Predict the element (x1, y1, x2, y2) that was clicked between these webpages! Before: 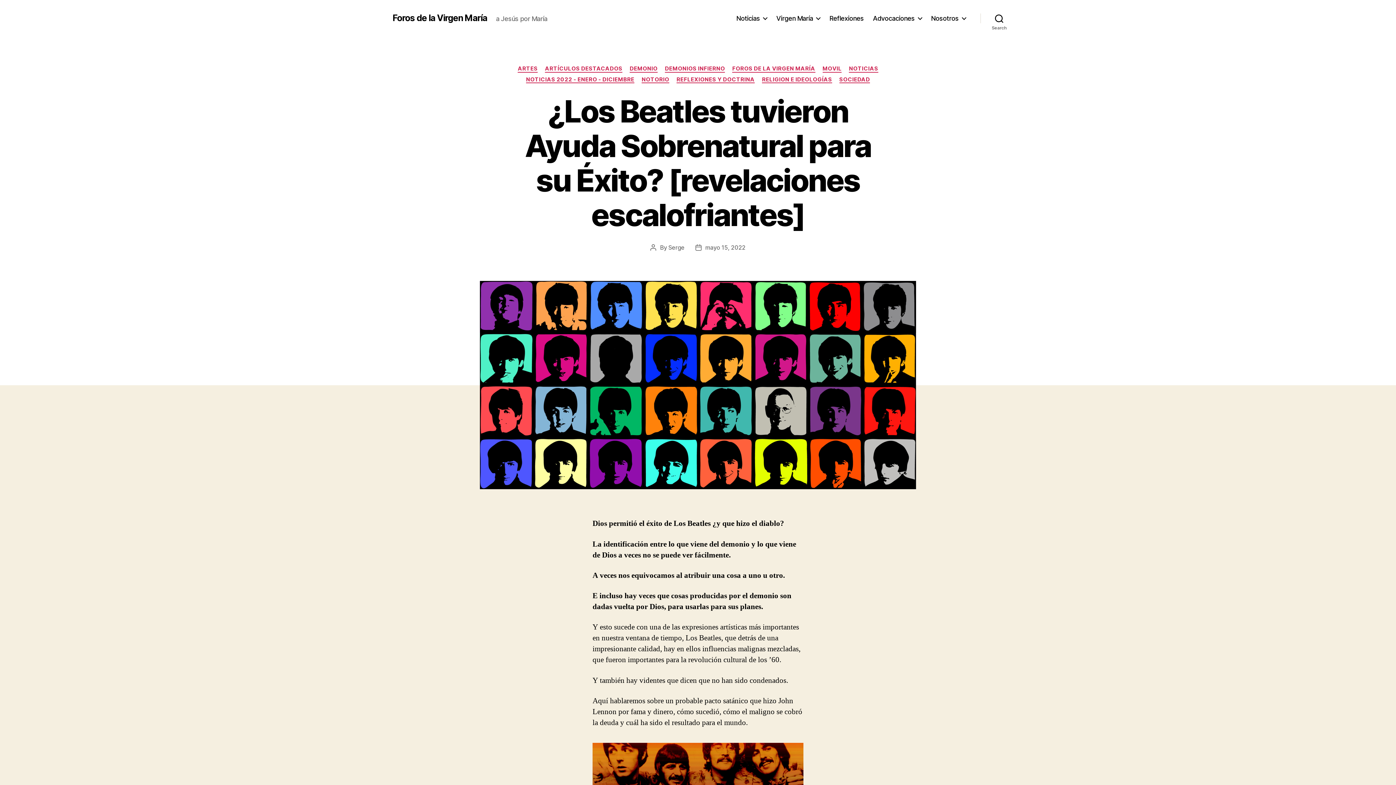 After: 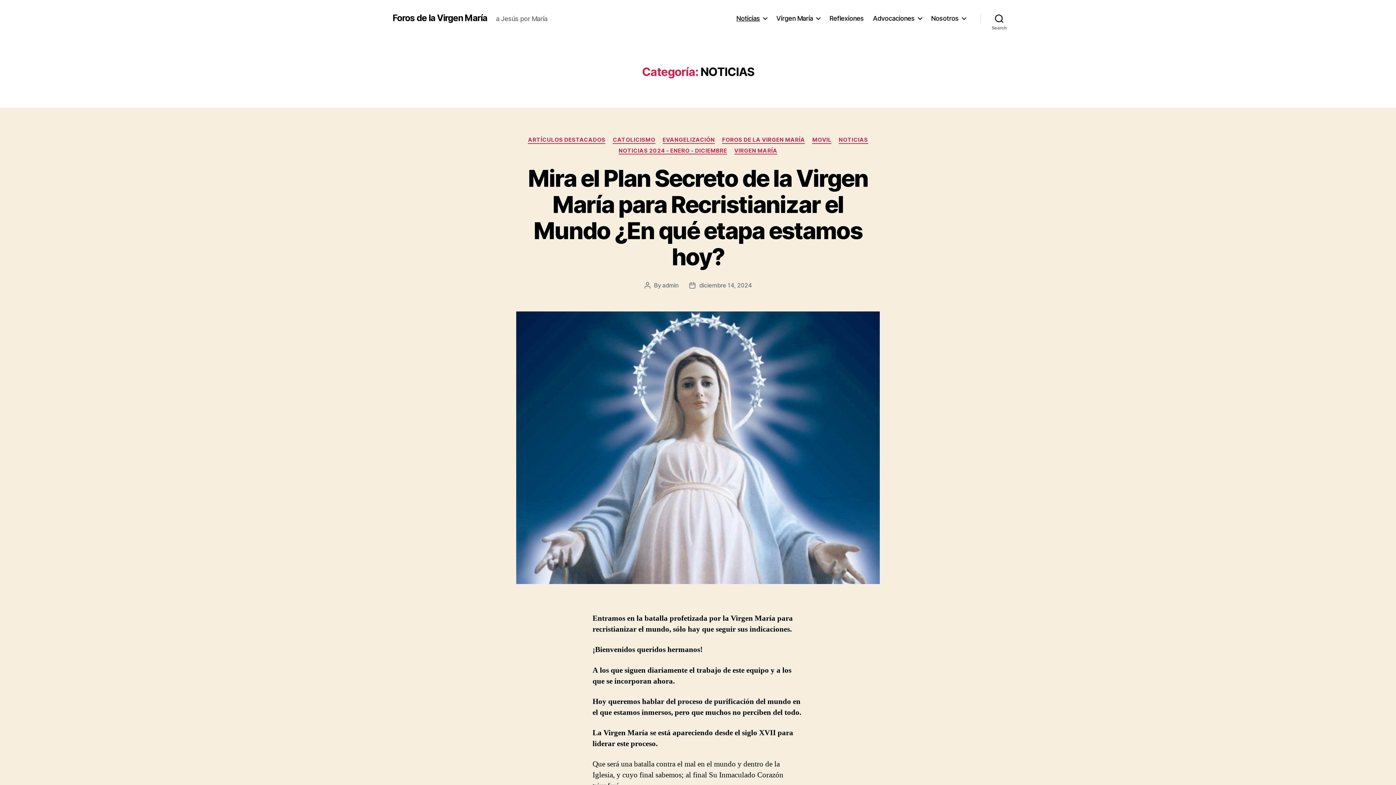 Action: bbox: (736, 14, 767, 22) label: Noticias